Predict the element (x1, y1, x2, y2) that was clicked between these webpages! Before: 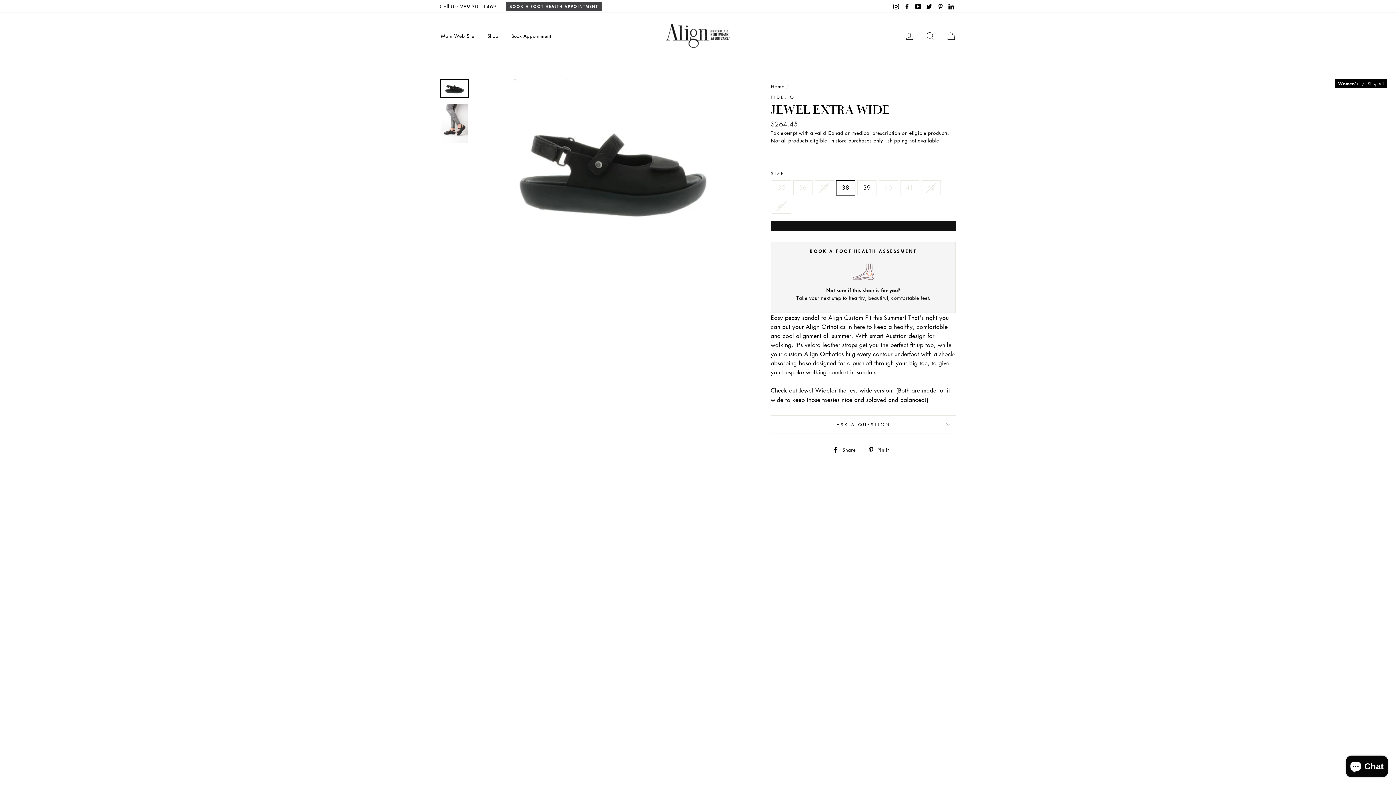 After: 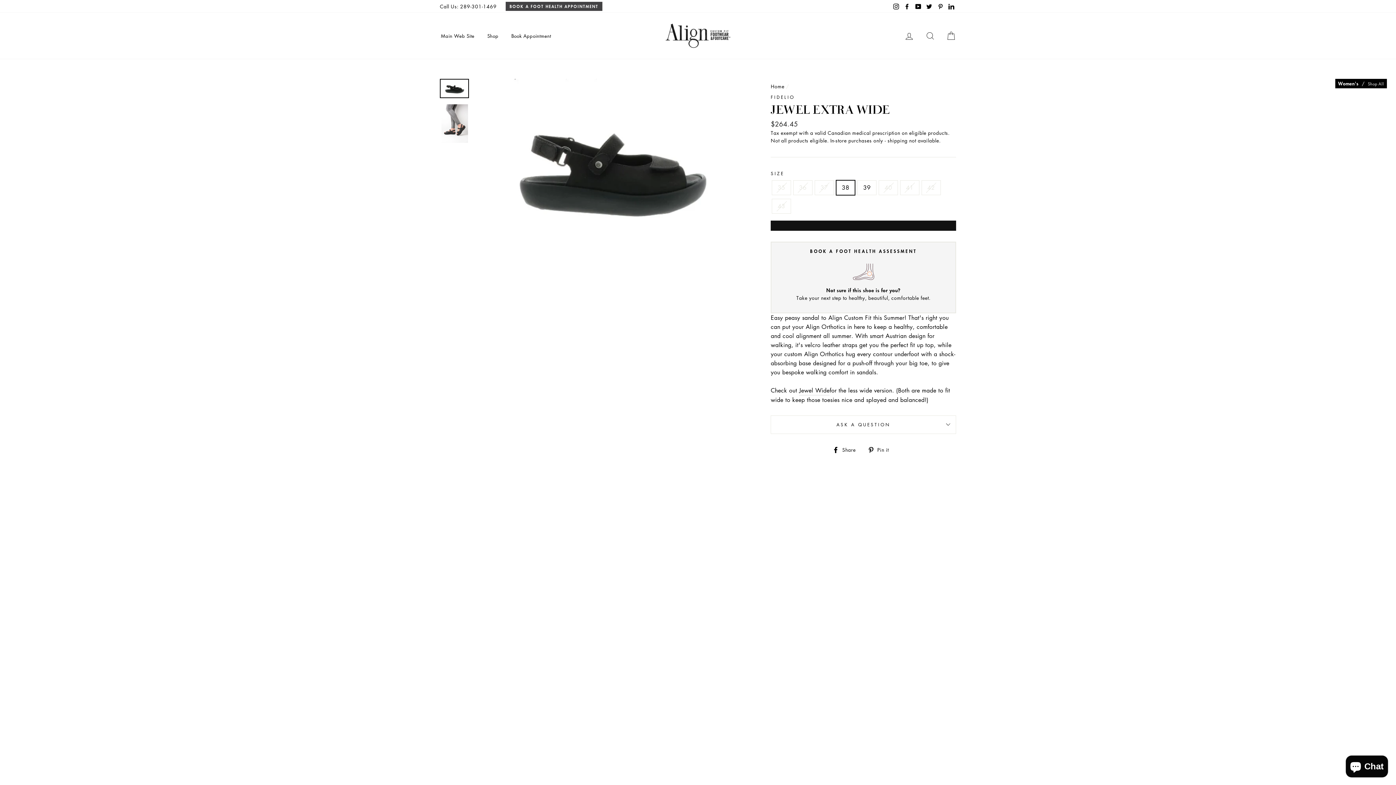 Action: label: Twitter bbox: (924, 0, 934, 12)